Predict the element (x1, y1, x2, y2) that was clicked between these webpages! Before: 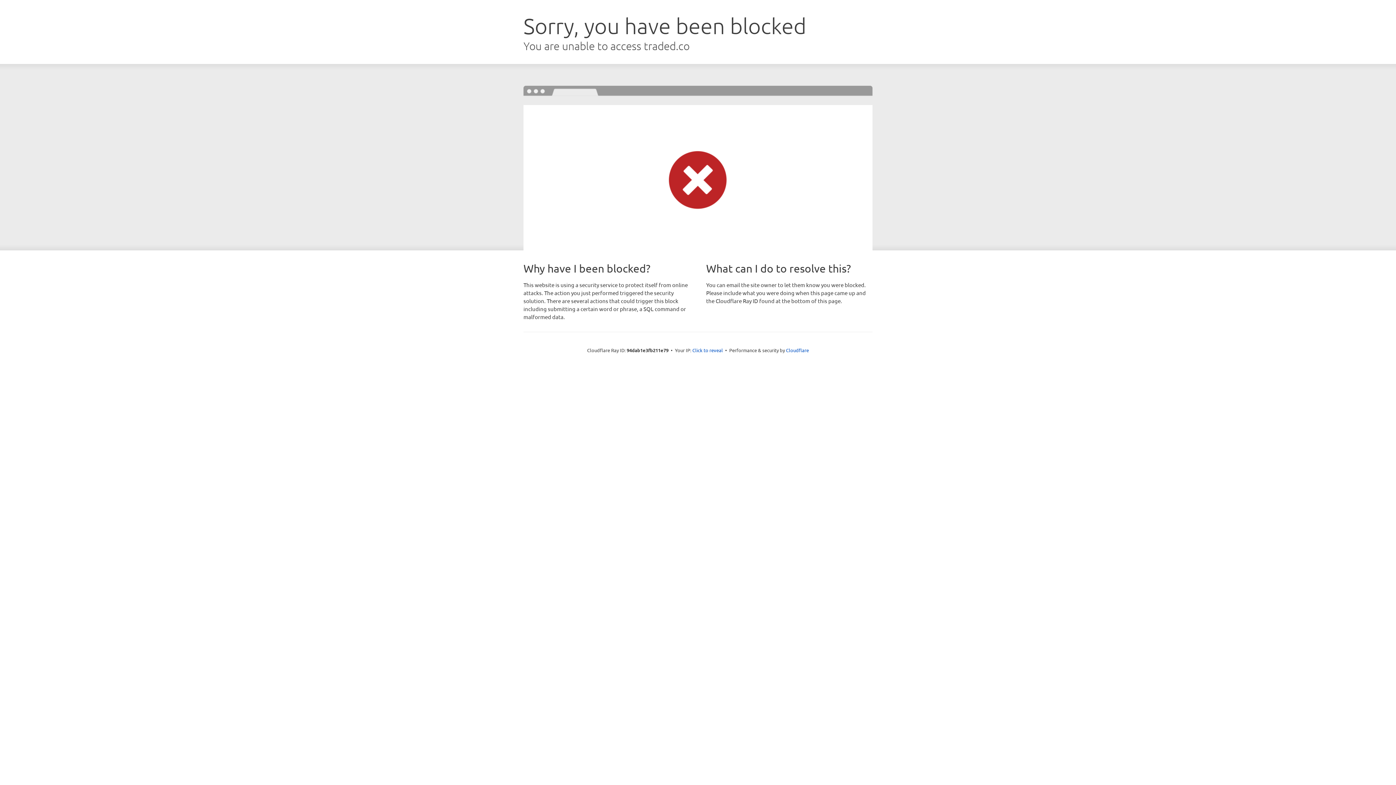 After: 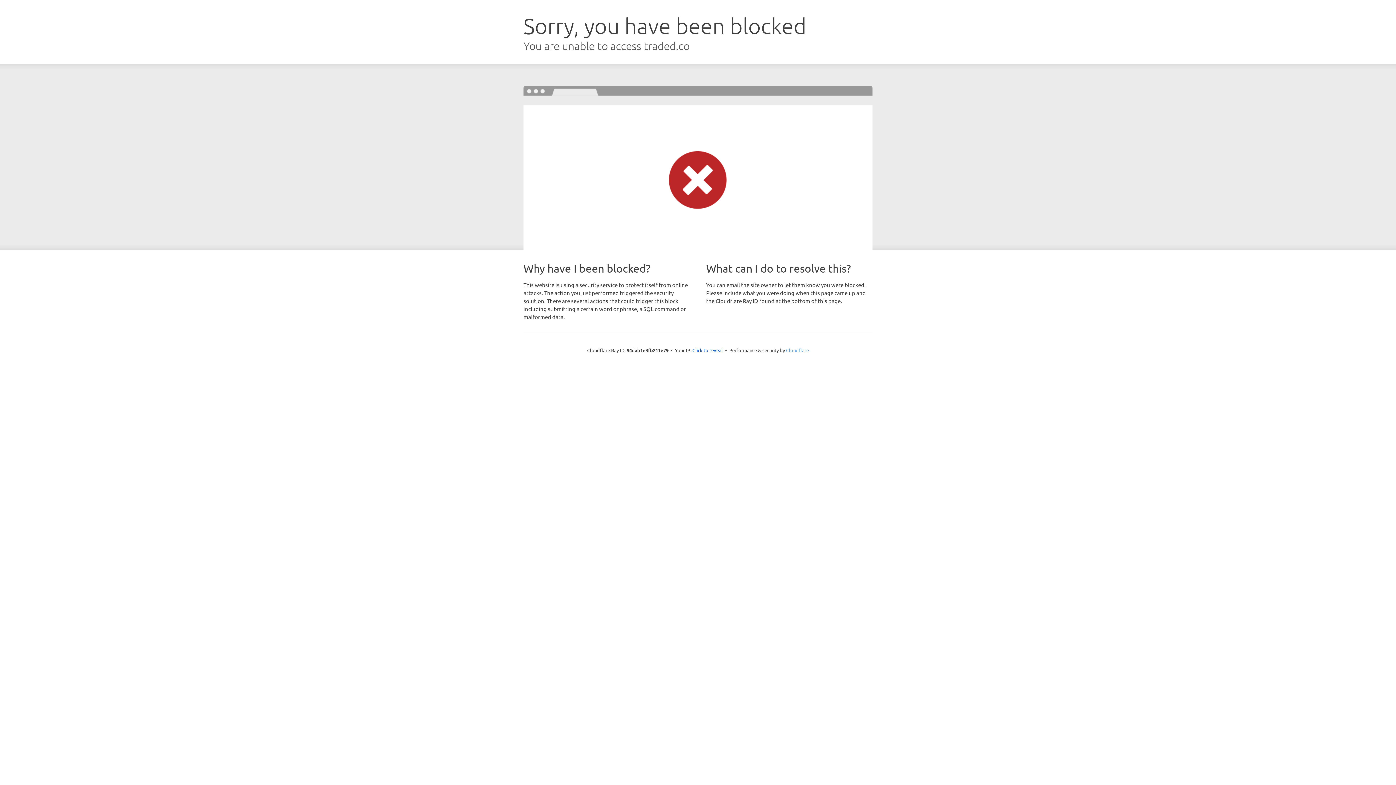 Action: bbox: (786, 347, 809, 353) label: Cloudflare